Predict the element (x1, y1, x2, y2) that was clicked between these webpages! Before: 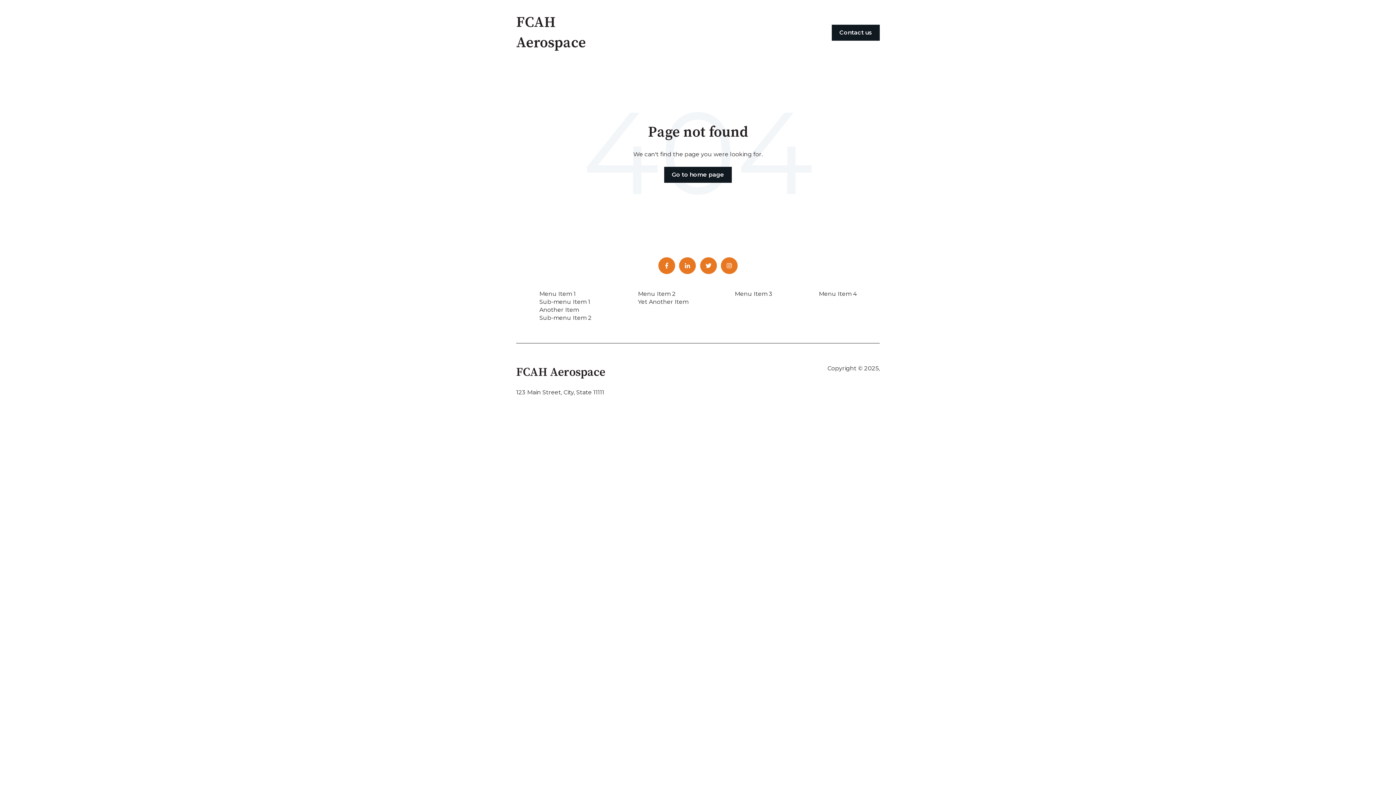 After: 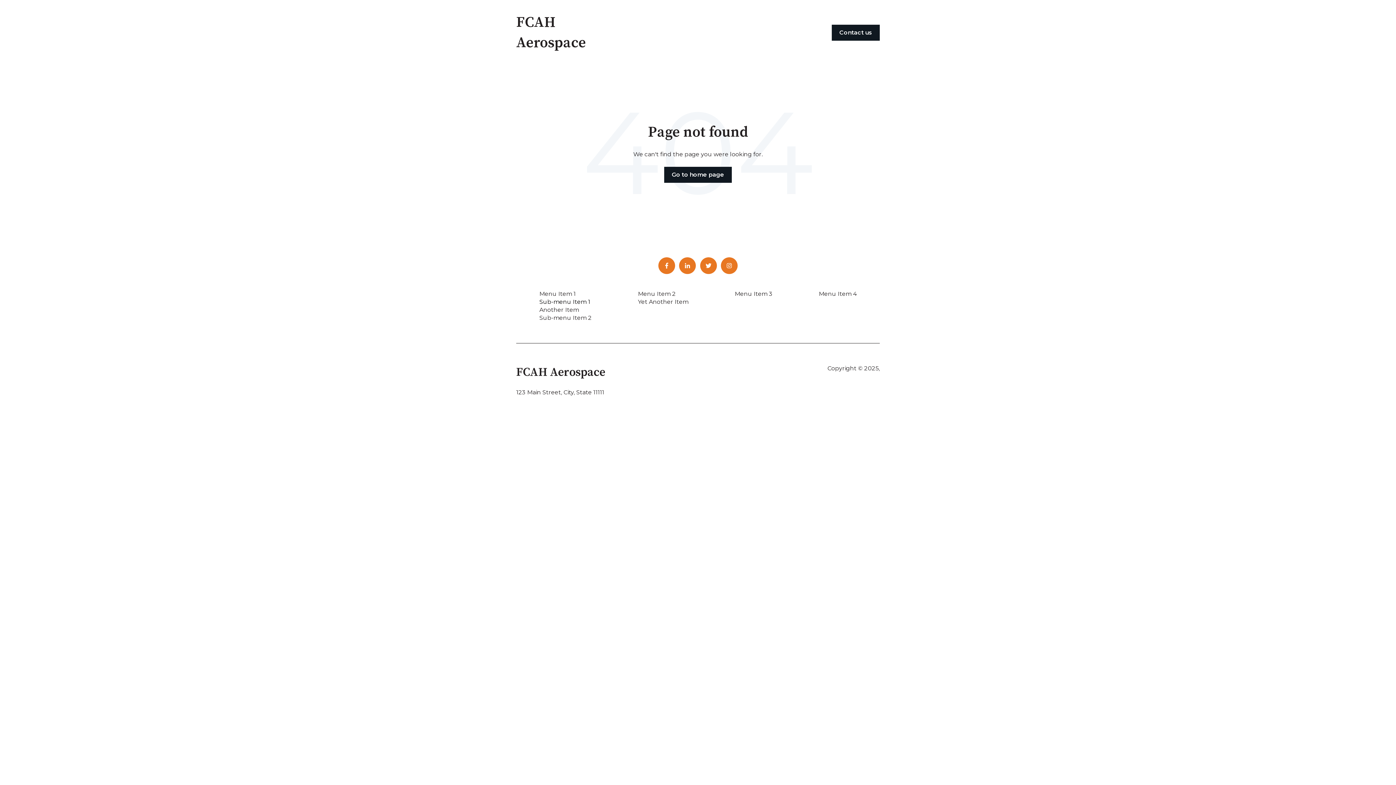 Action: label: Sub-menu Item 1 bbox: (539, 298, 590, 305)